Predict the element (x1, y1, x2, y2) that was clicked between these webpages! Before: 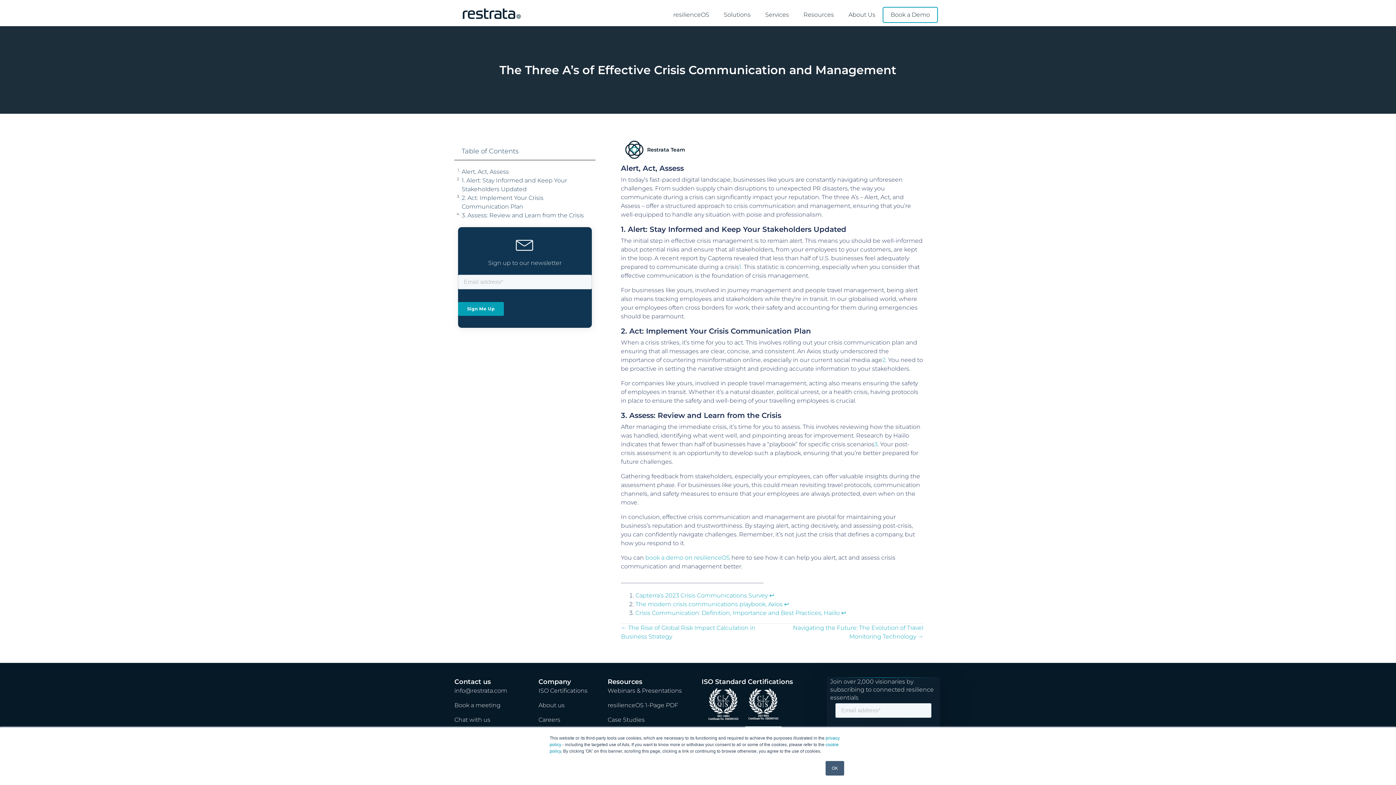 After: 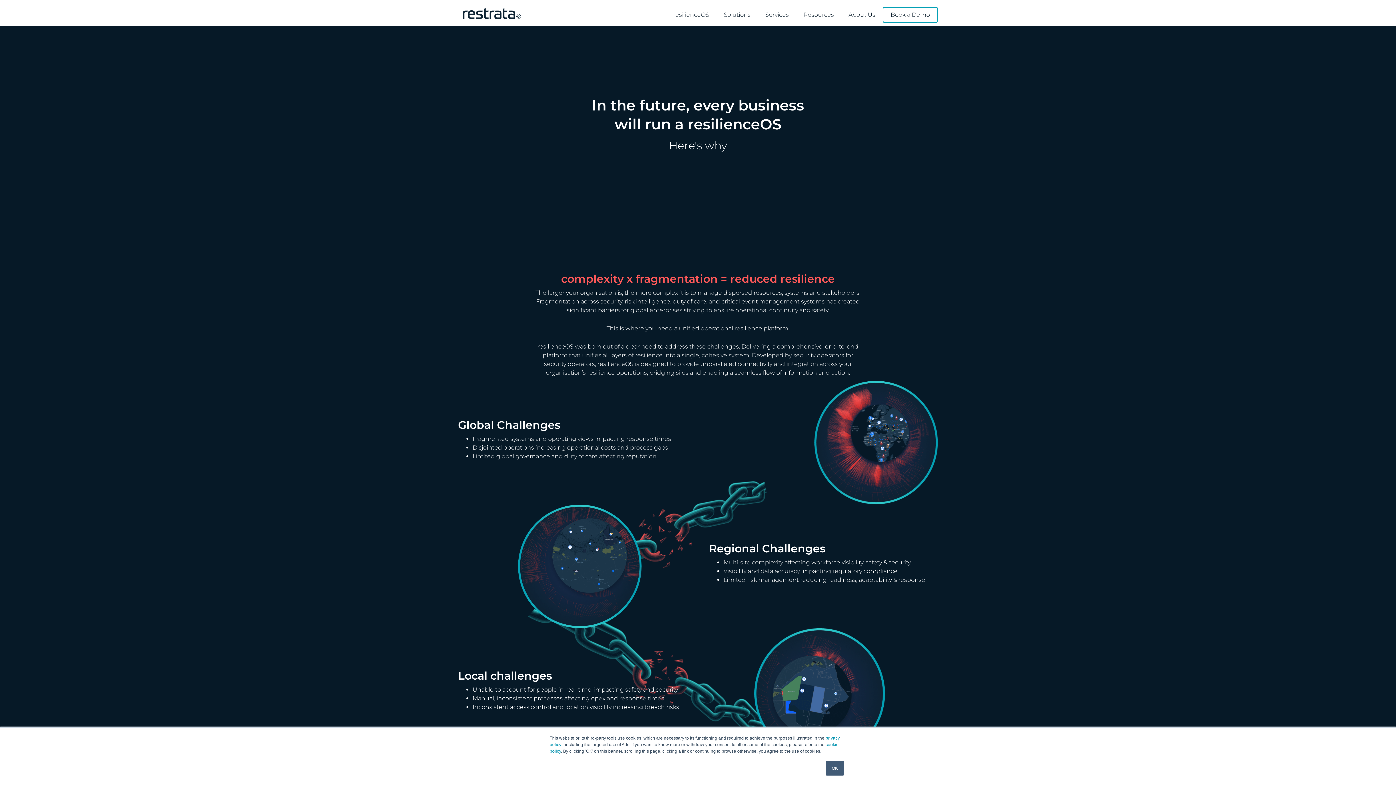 Action: label: resilienceOS bbox: (666, 7, 716, 22)